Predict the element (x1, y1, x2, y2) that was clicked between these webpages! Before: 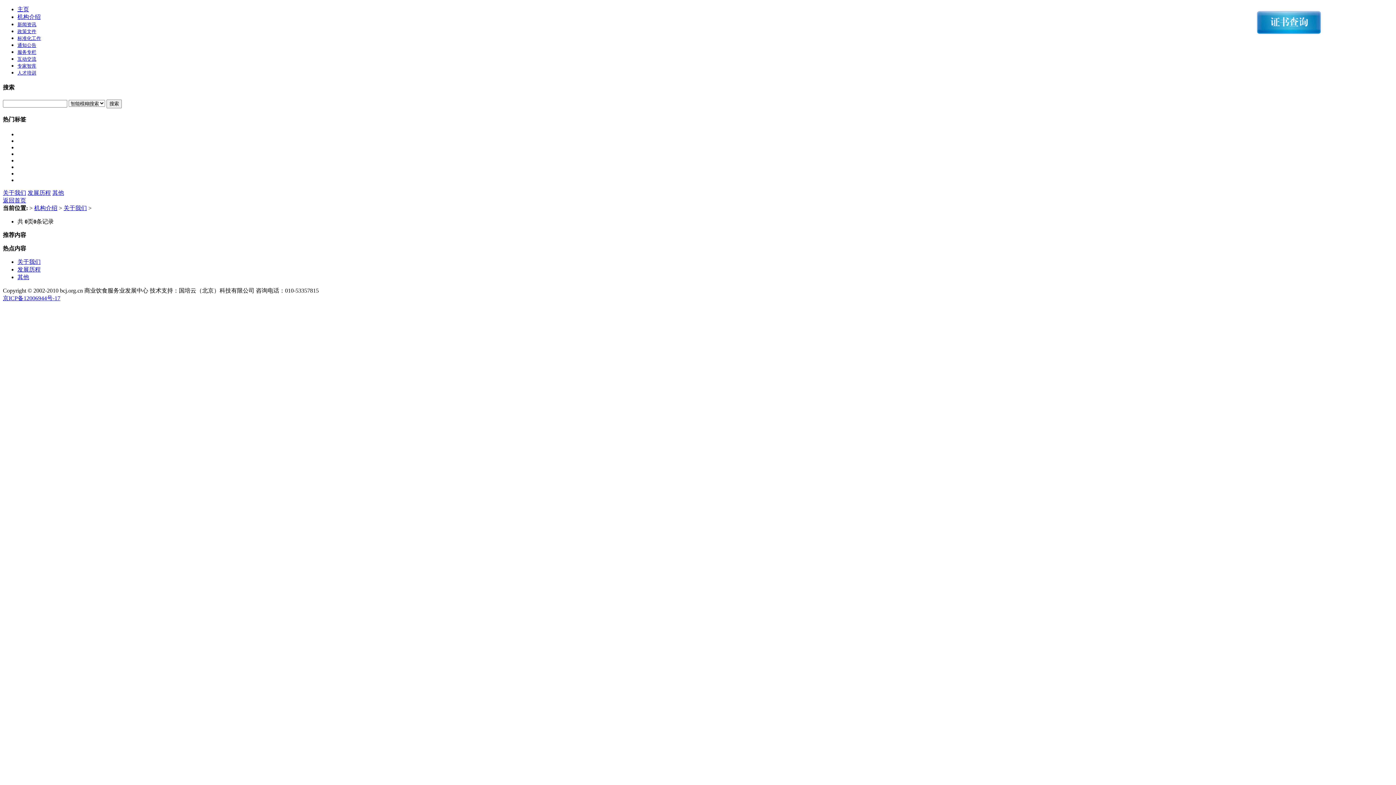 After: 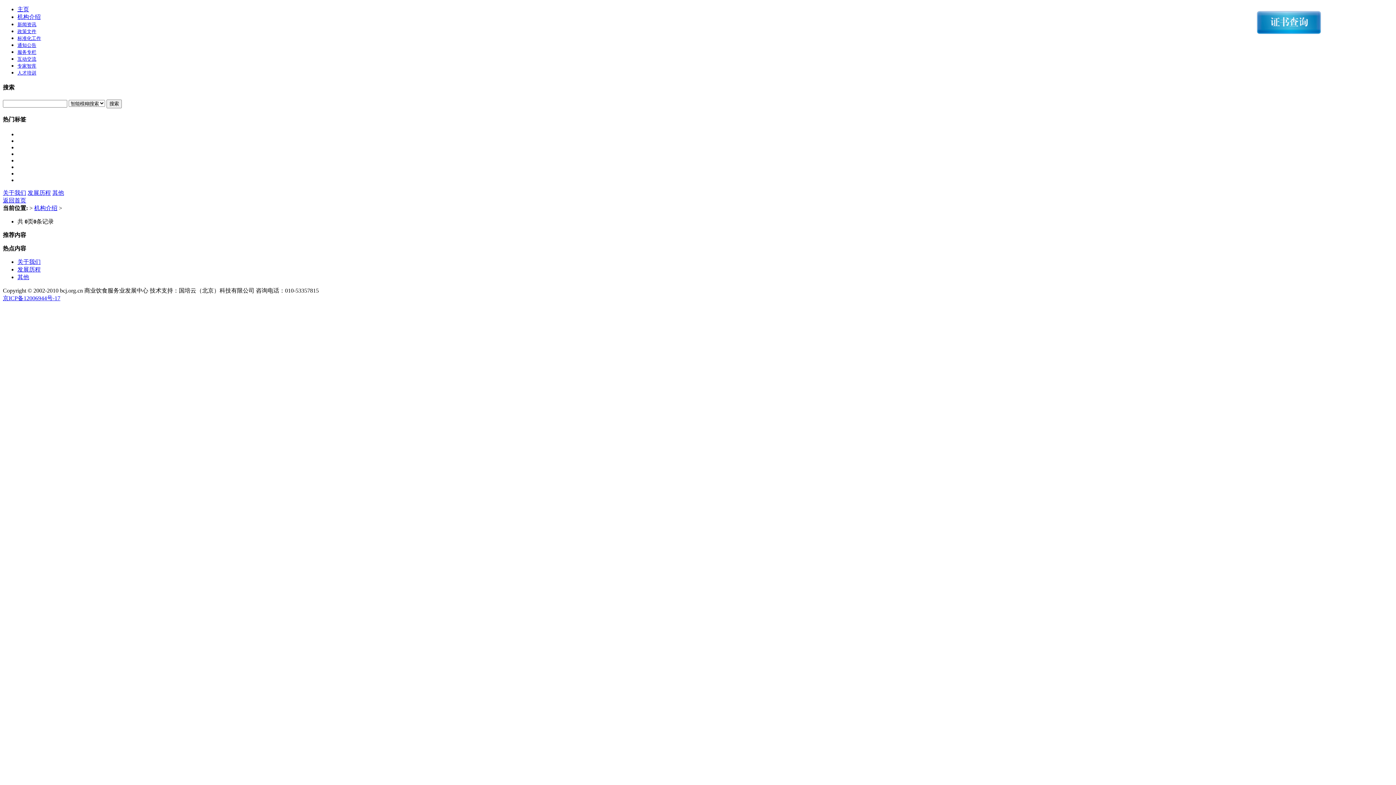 Action: label: 机构介绍 bbox: (17, 13, 40, 20)